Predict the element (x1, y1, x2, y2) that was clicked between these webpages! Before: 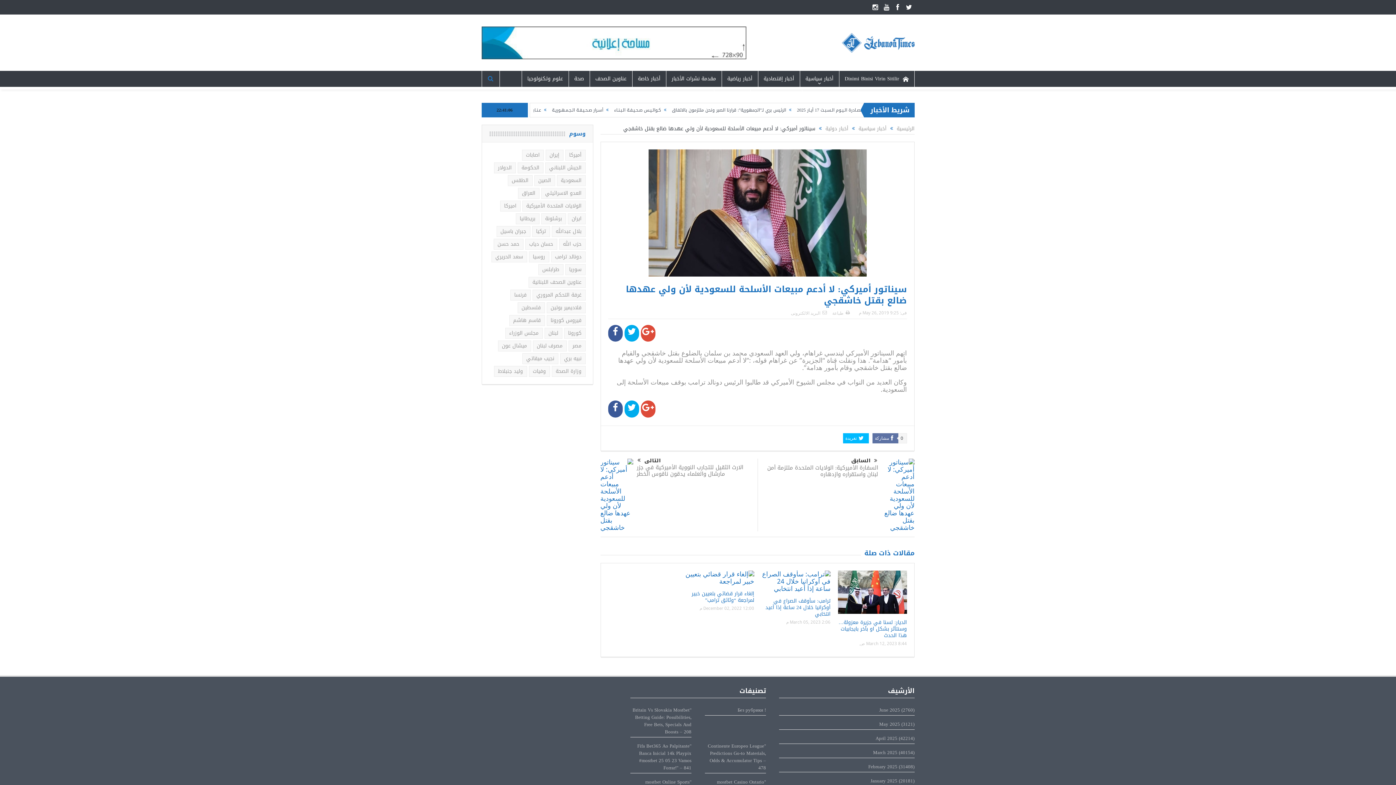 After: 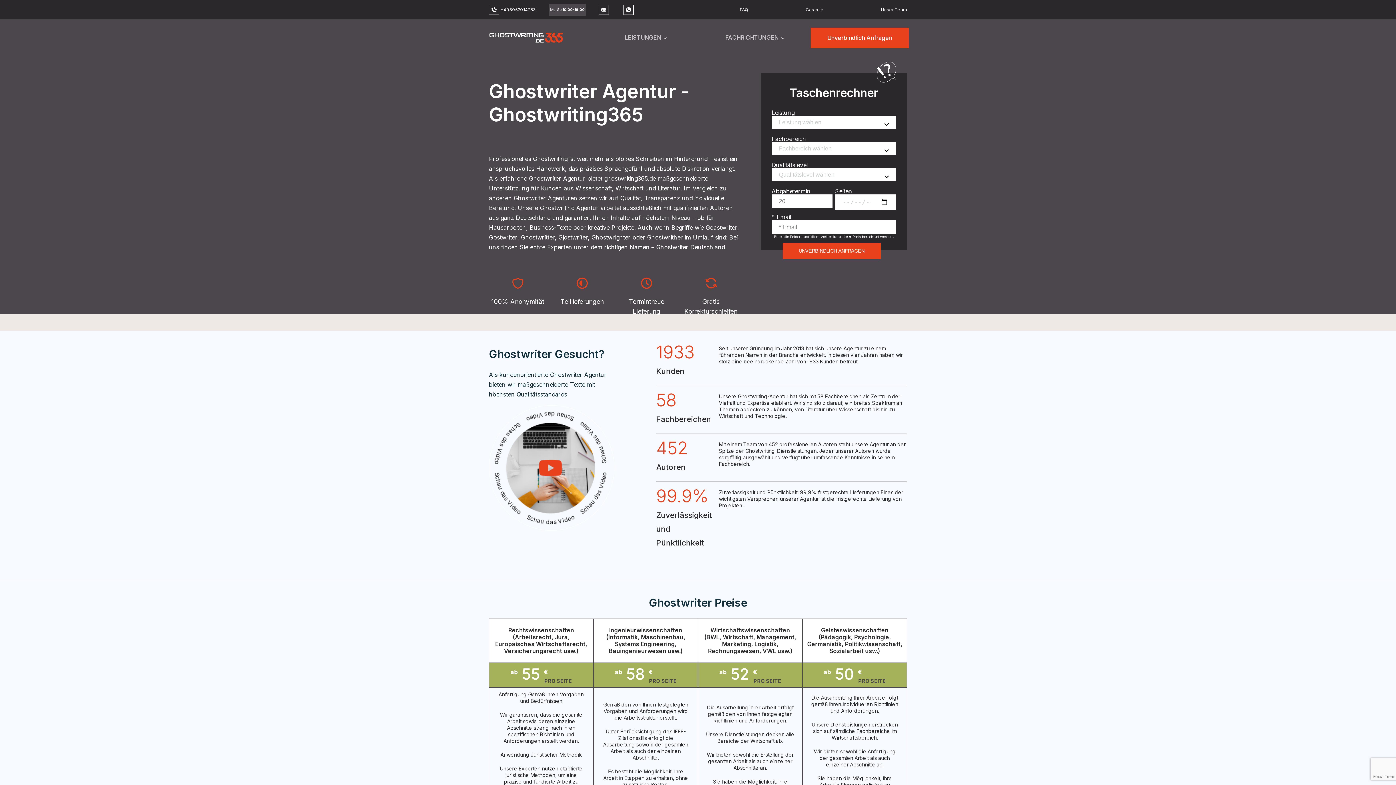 Action: bbox: (750, 86, 802, 102) label: ghostwriter agentur